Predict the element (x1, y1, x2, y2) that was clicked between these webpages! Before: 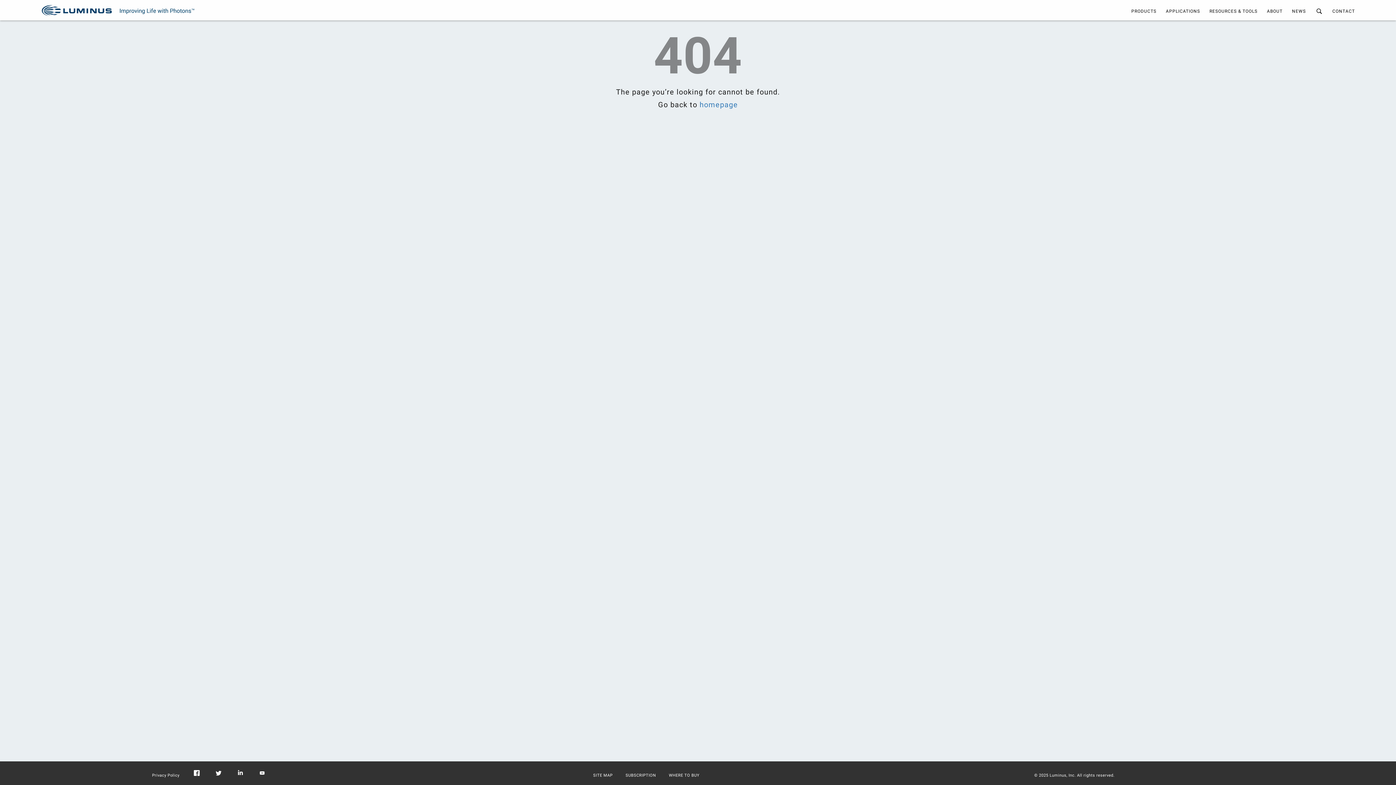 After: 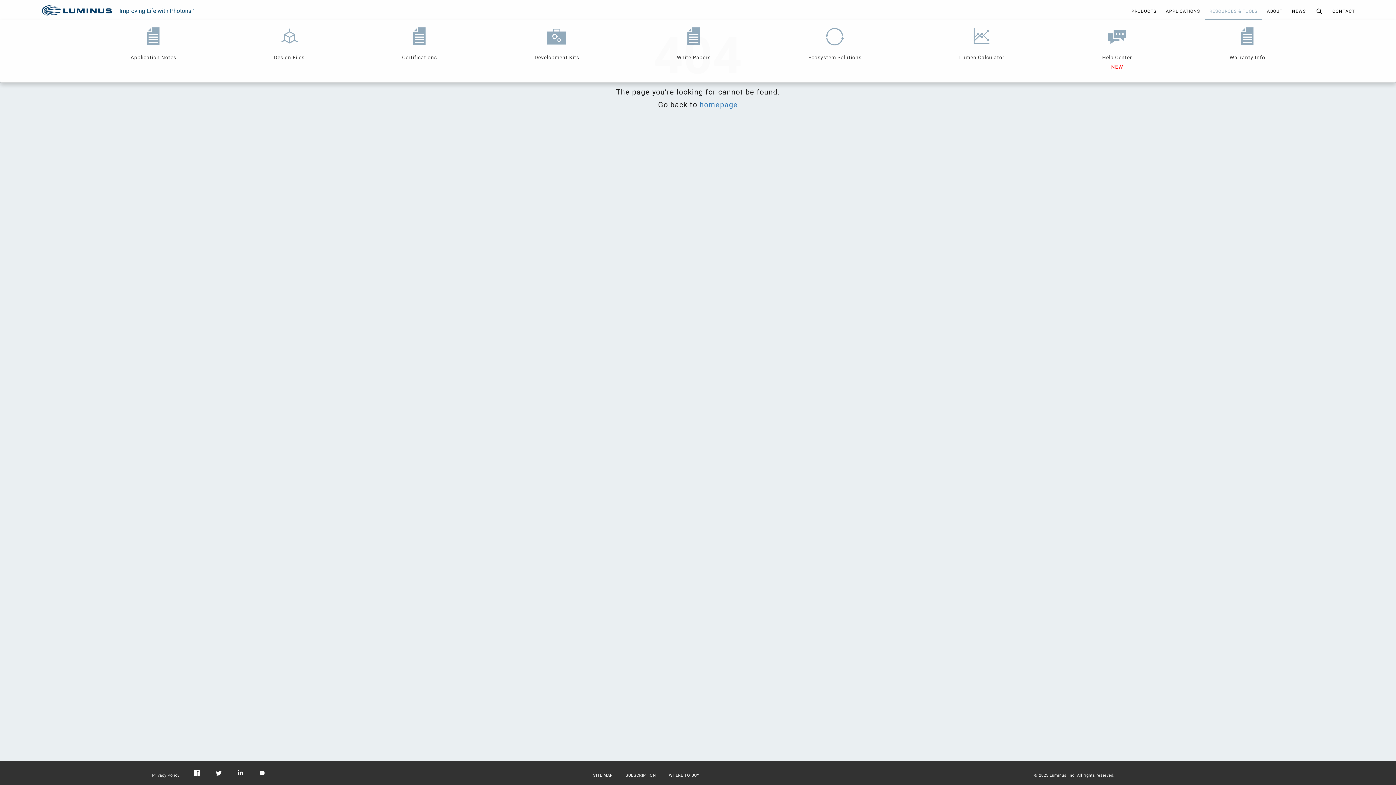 Action: label: RESOURCES & TOOLS bbox: (1205, 2, 1262, 20)